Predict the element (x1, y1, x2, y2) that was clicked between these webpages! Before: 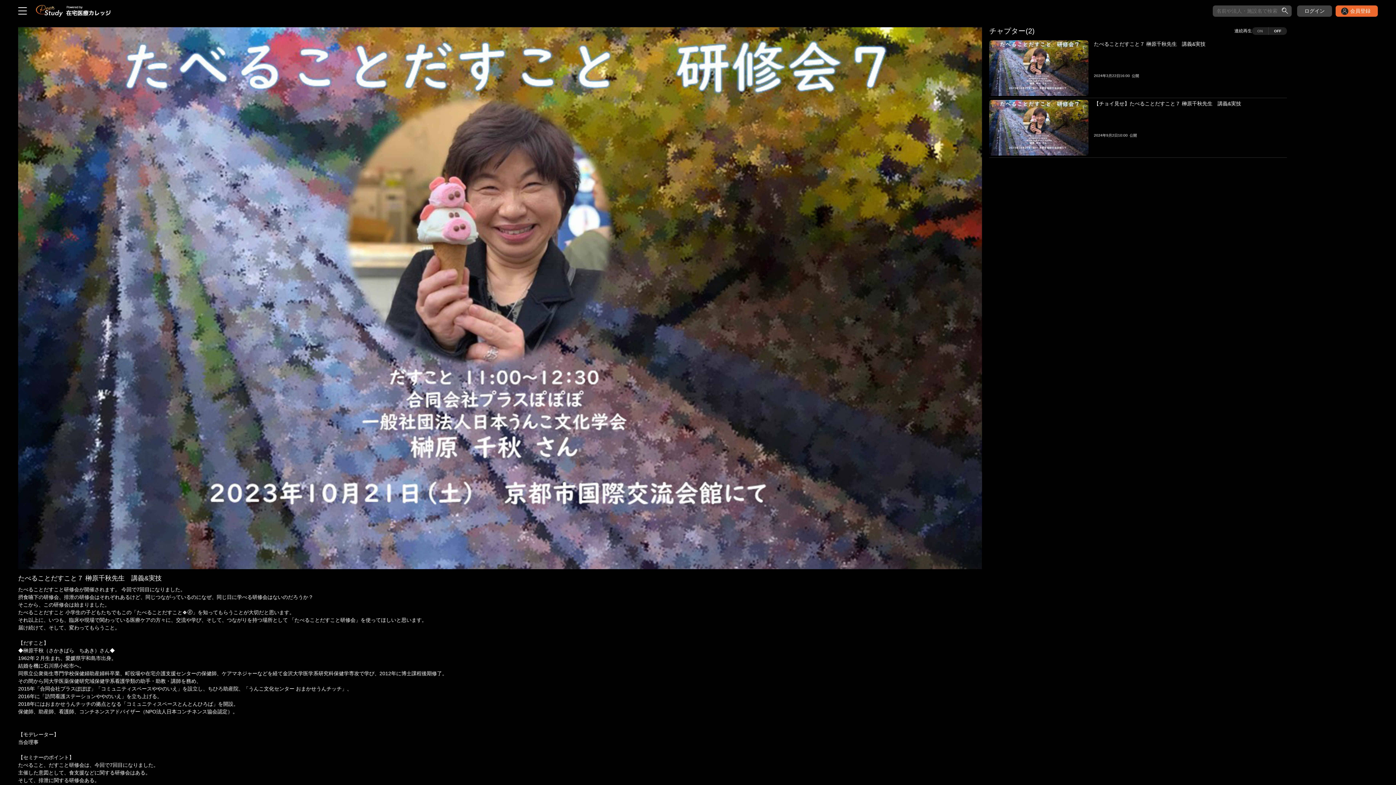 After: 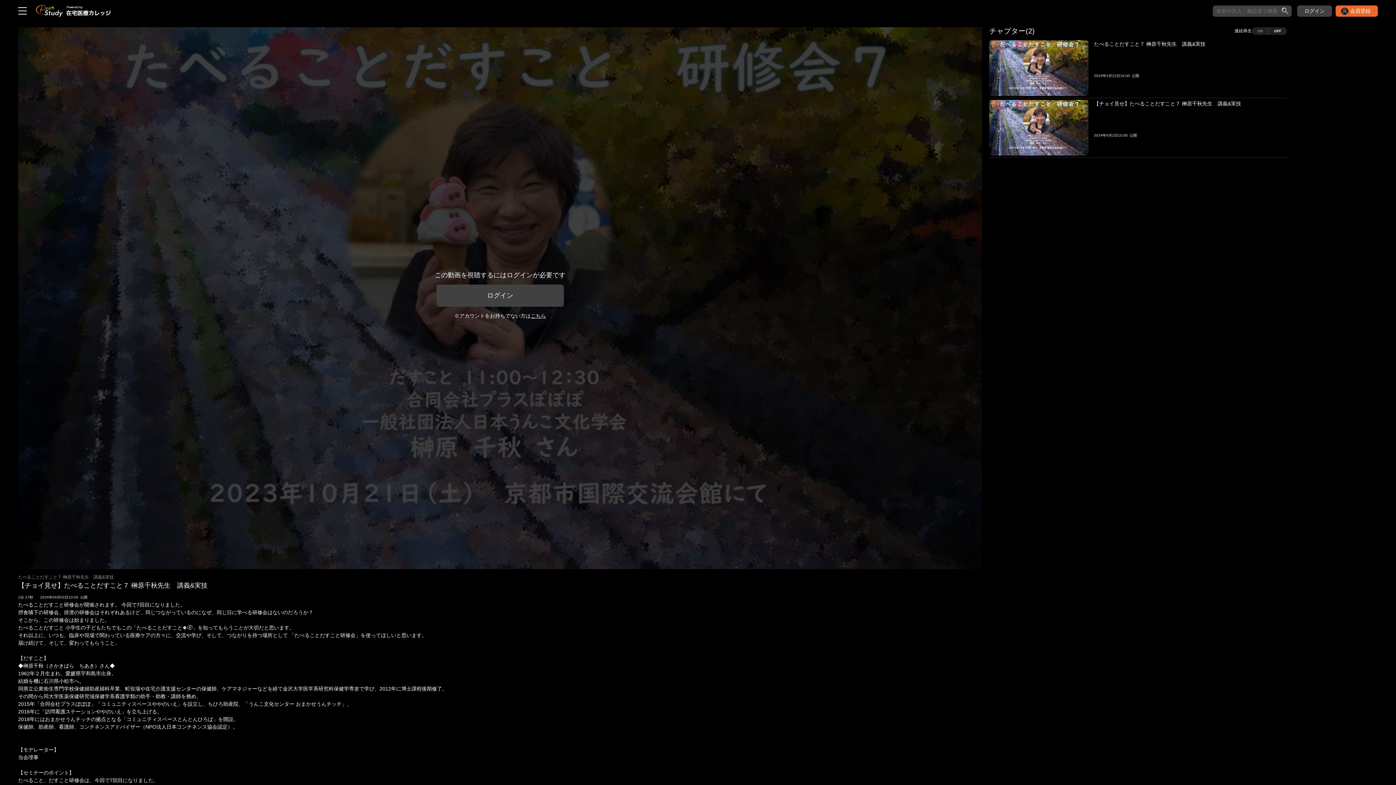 Action: label: 【チョイ見せ】たべることだすこと７ 榊原千秋先生　講義&実技

2024年9月2日10:00 bbox: (989, 98, 1287, 157)